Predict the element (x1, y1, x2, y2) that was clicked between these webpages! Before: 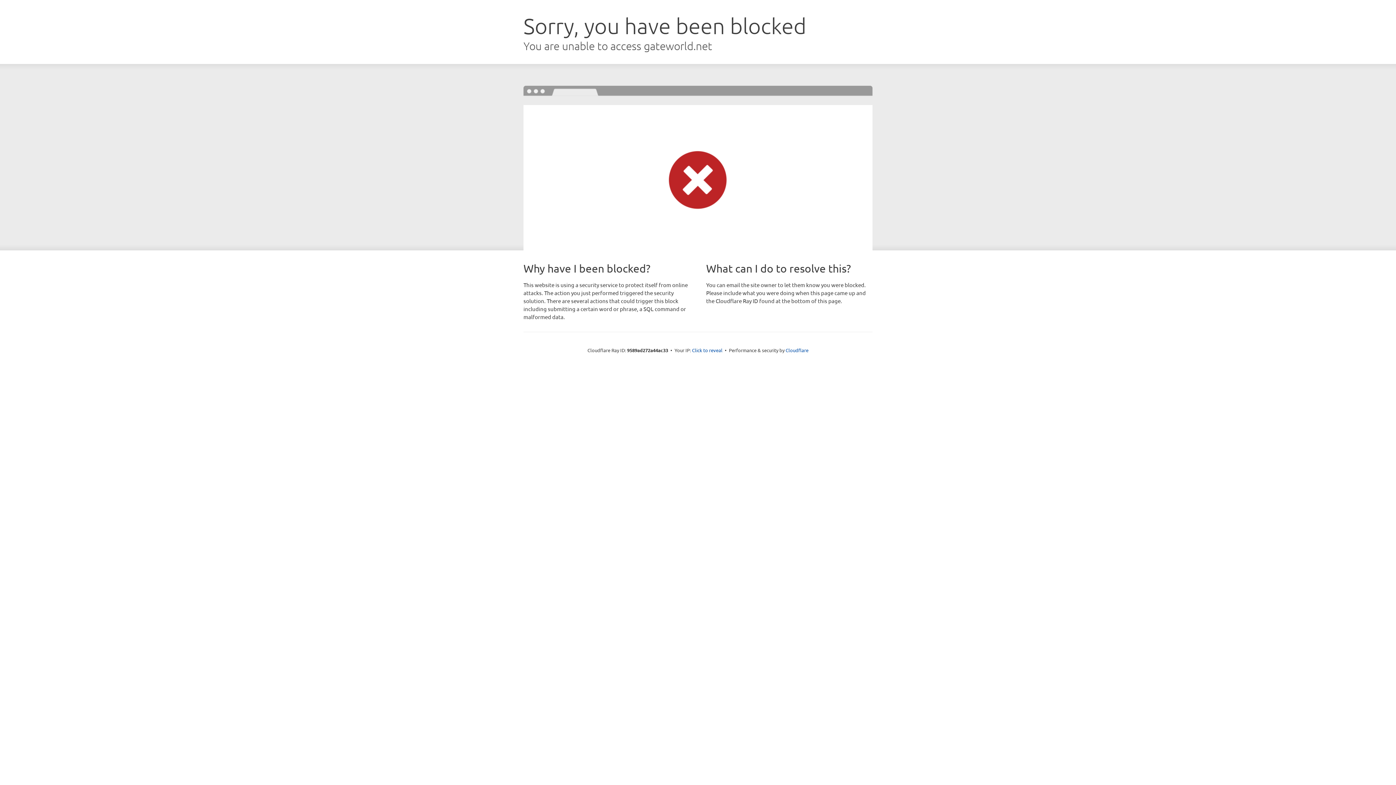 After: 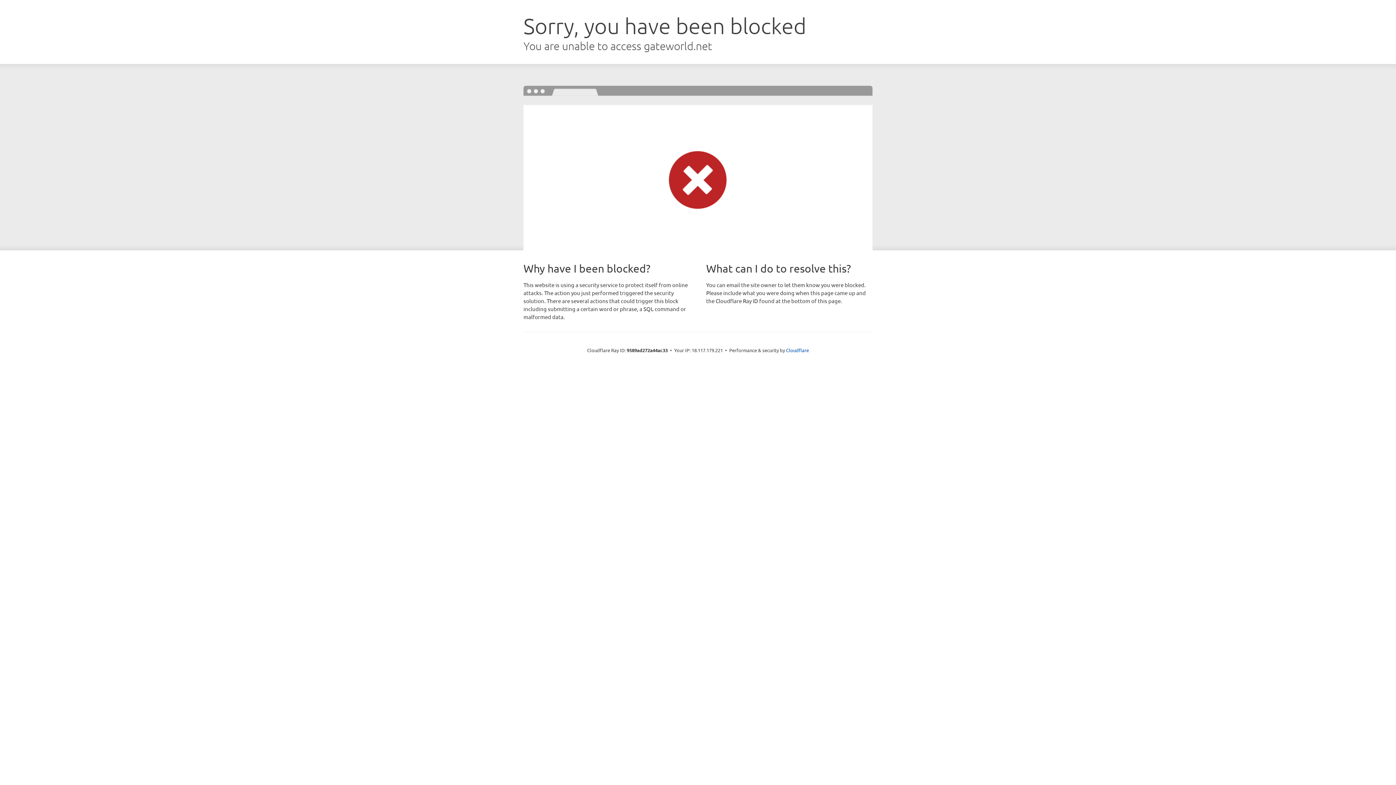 Action: label: Click to reveal bbox: (692, 346, 722, 353)